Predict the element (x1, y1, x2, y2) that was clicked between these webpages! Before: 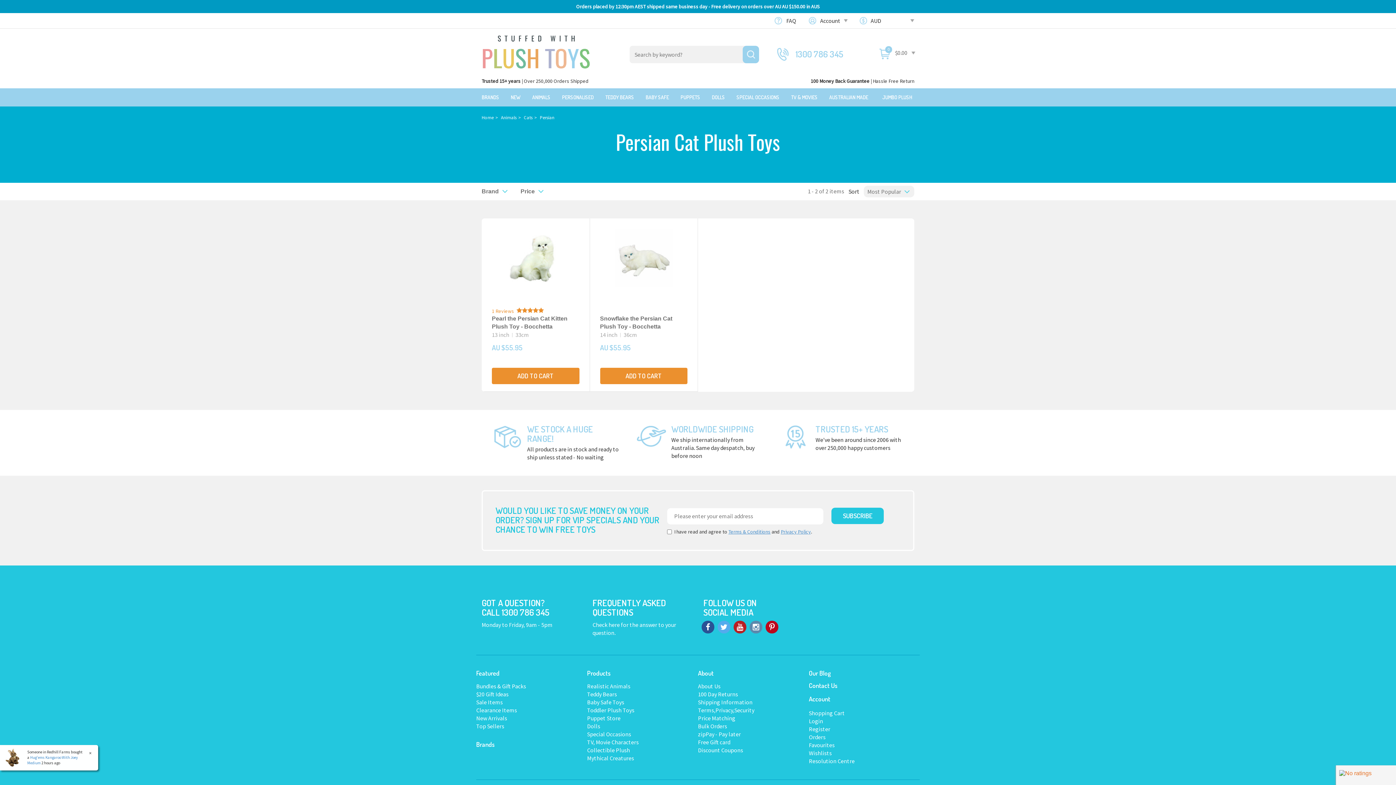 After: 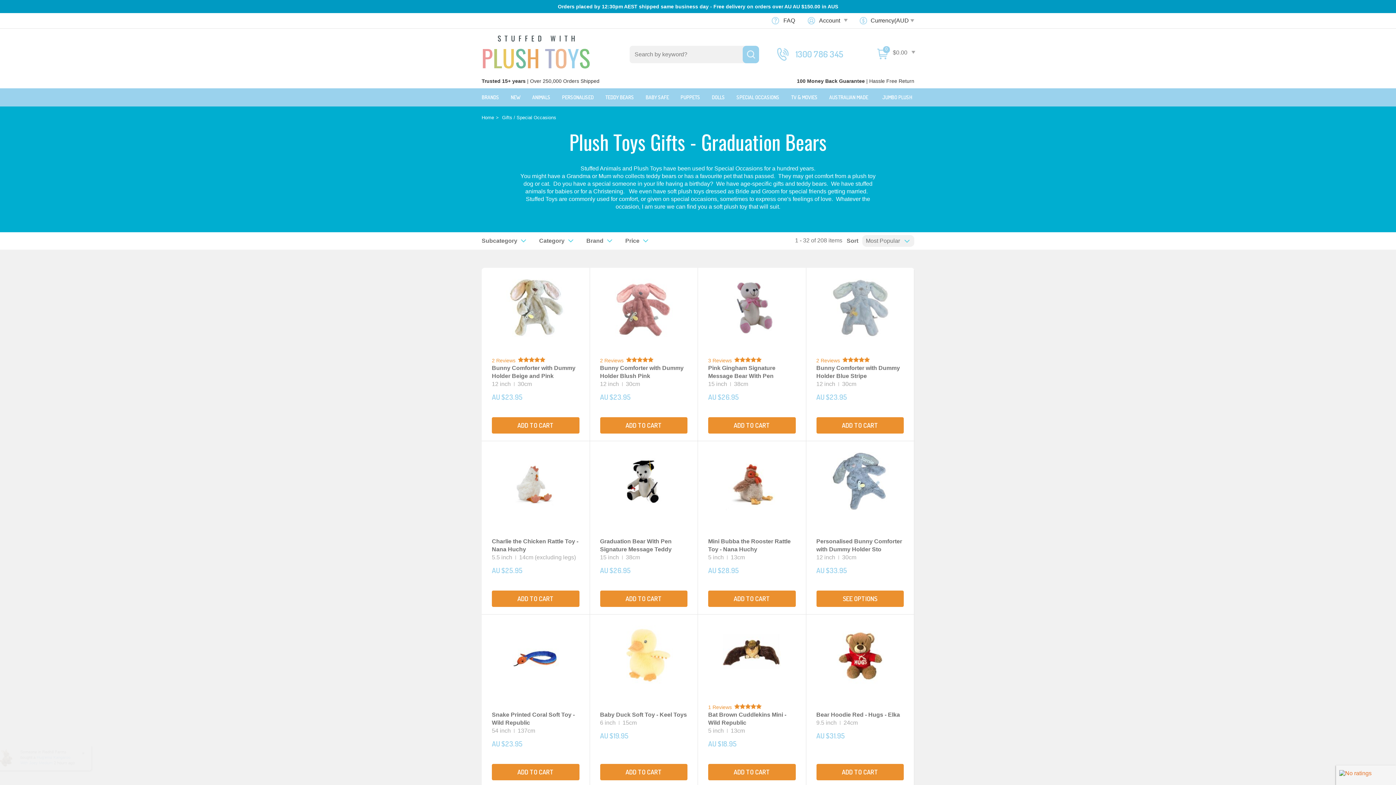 Action: label: SPECIAL OCCASIONS bbox: (730, 88, 785, 106)